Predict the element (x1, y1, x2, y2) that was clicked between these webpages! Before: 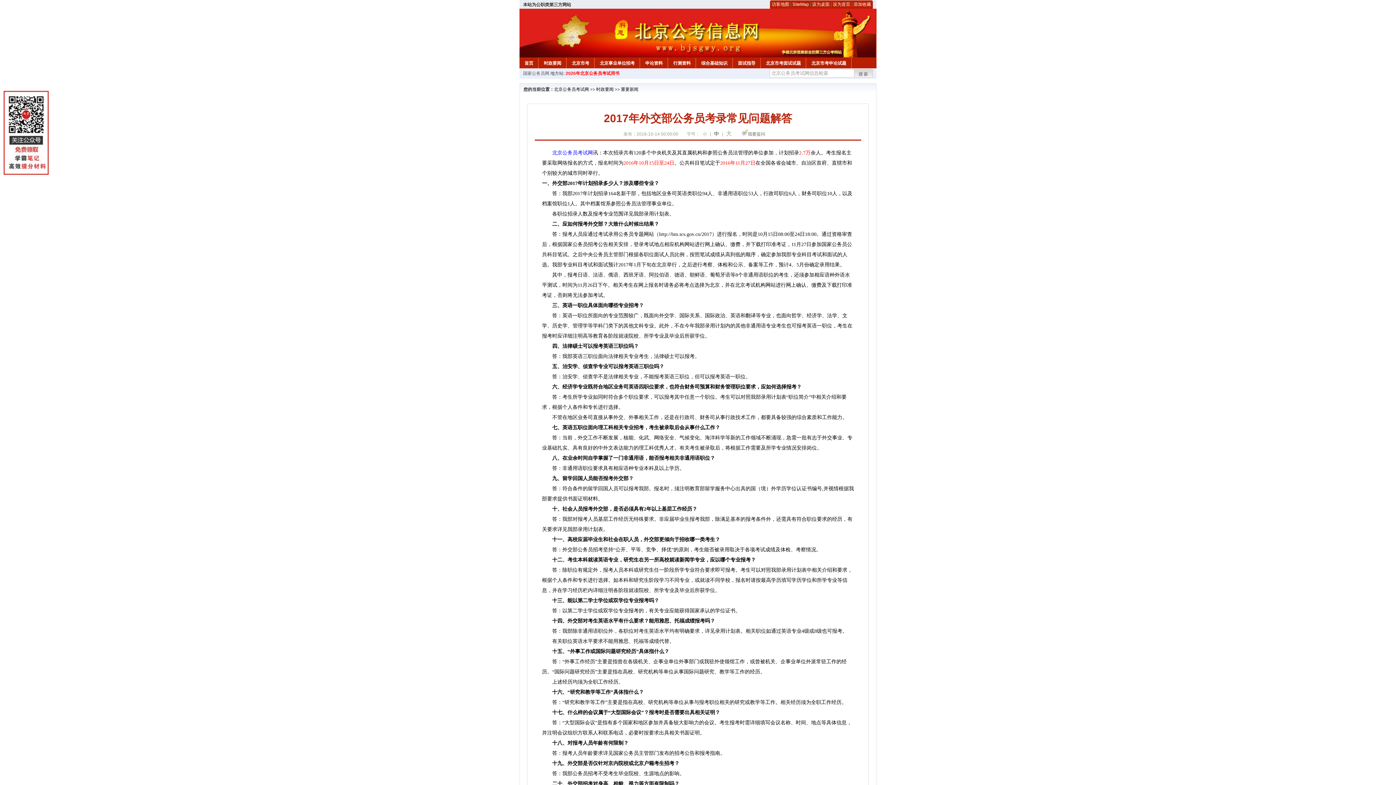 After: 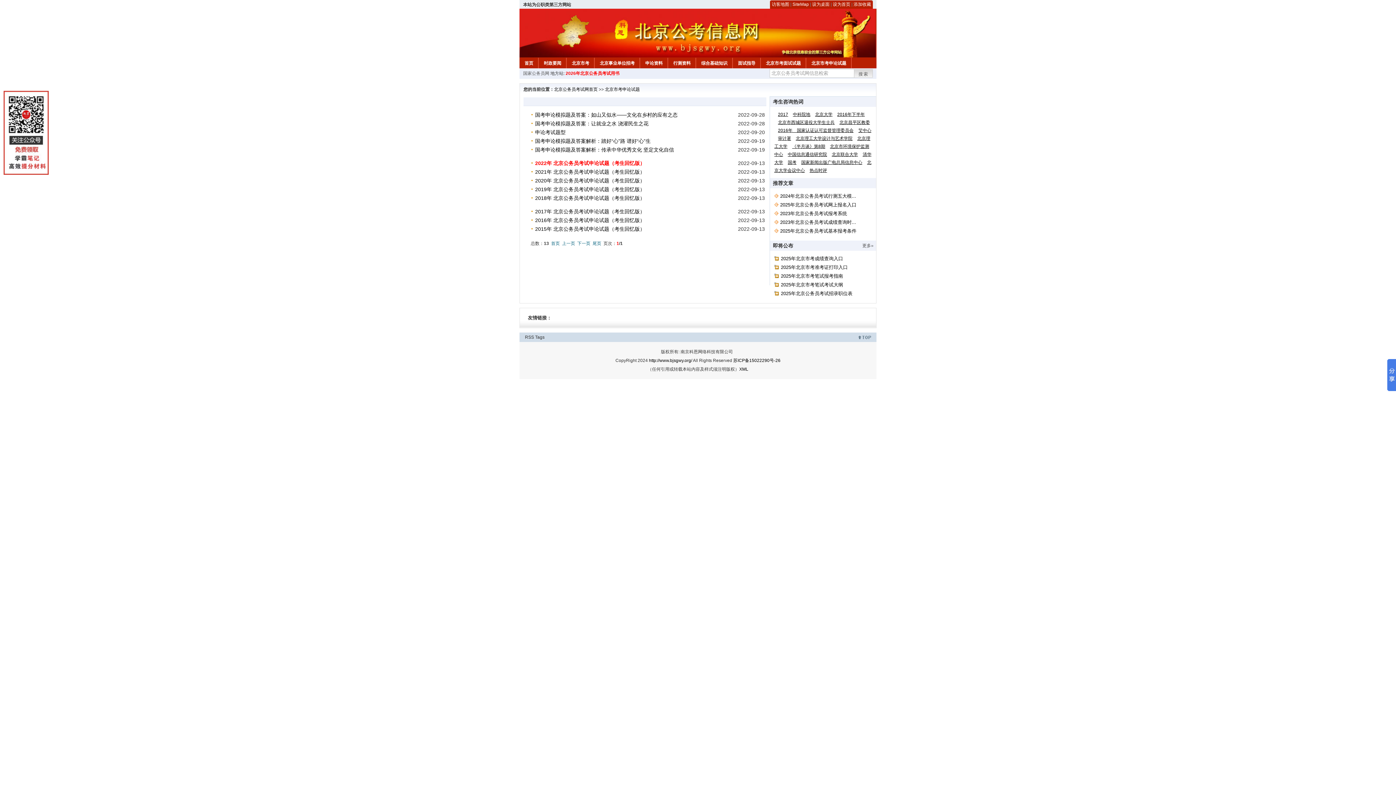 Action: bbox: (806, 57, 851, 66) label: 北京市考申论试题